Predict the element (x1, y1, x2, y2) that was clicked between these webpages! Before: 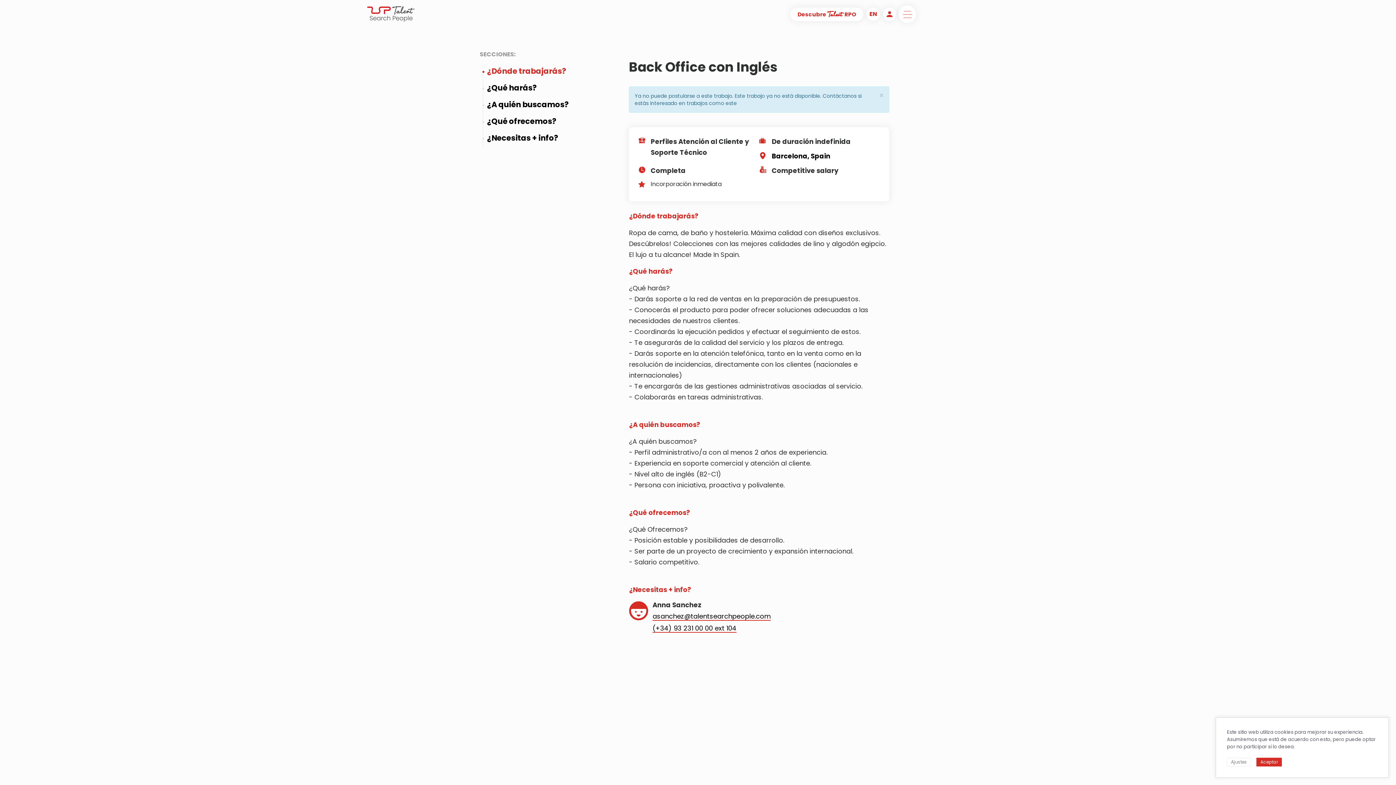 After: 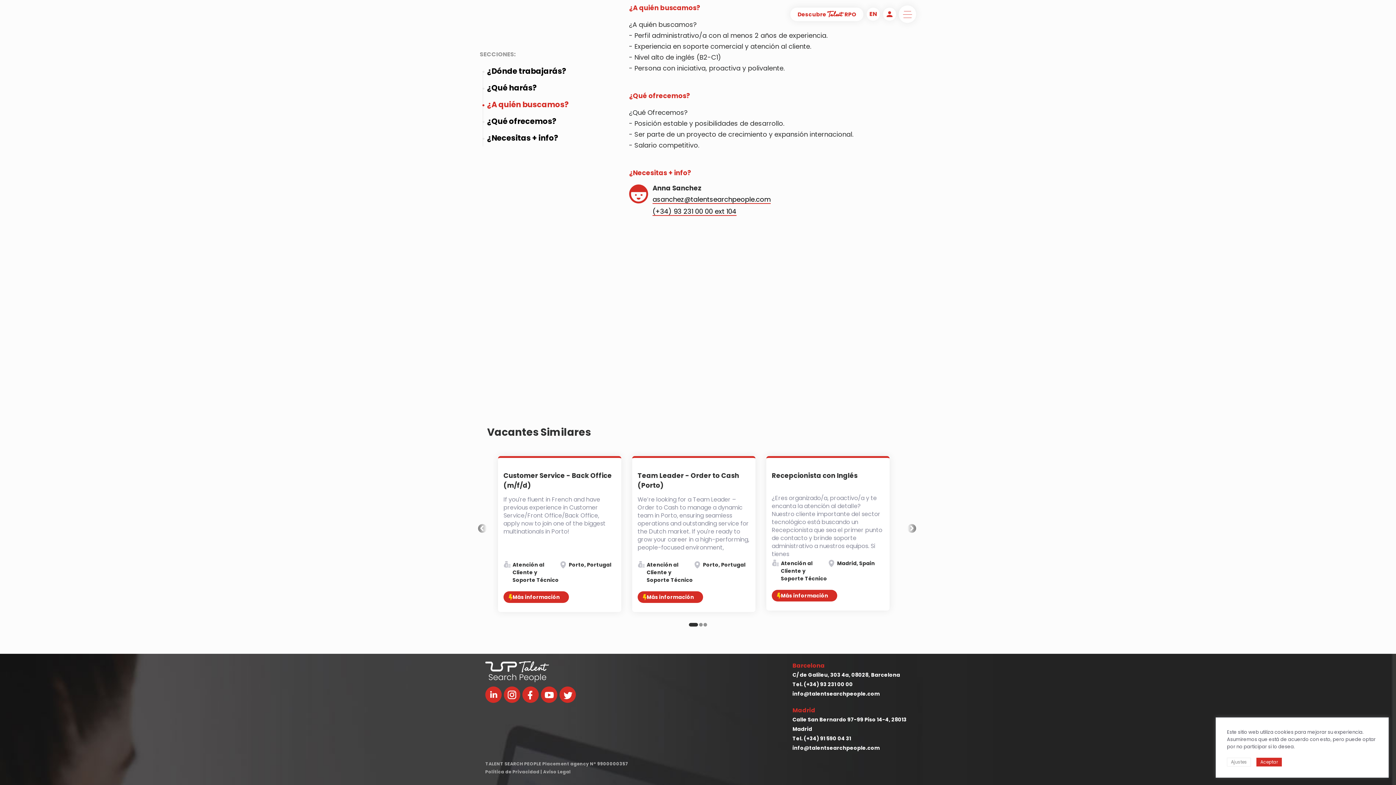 Action: bbox: (487, 98, 569, 111) label: ¿A quién buscamos?